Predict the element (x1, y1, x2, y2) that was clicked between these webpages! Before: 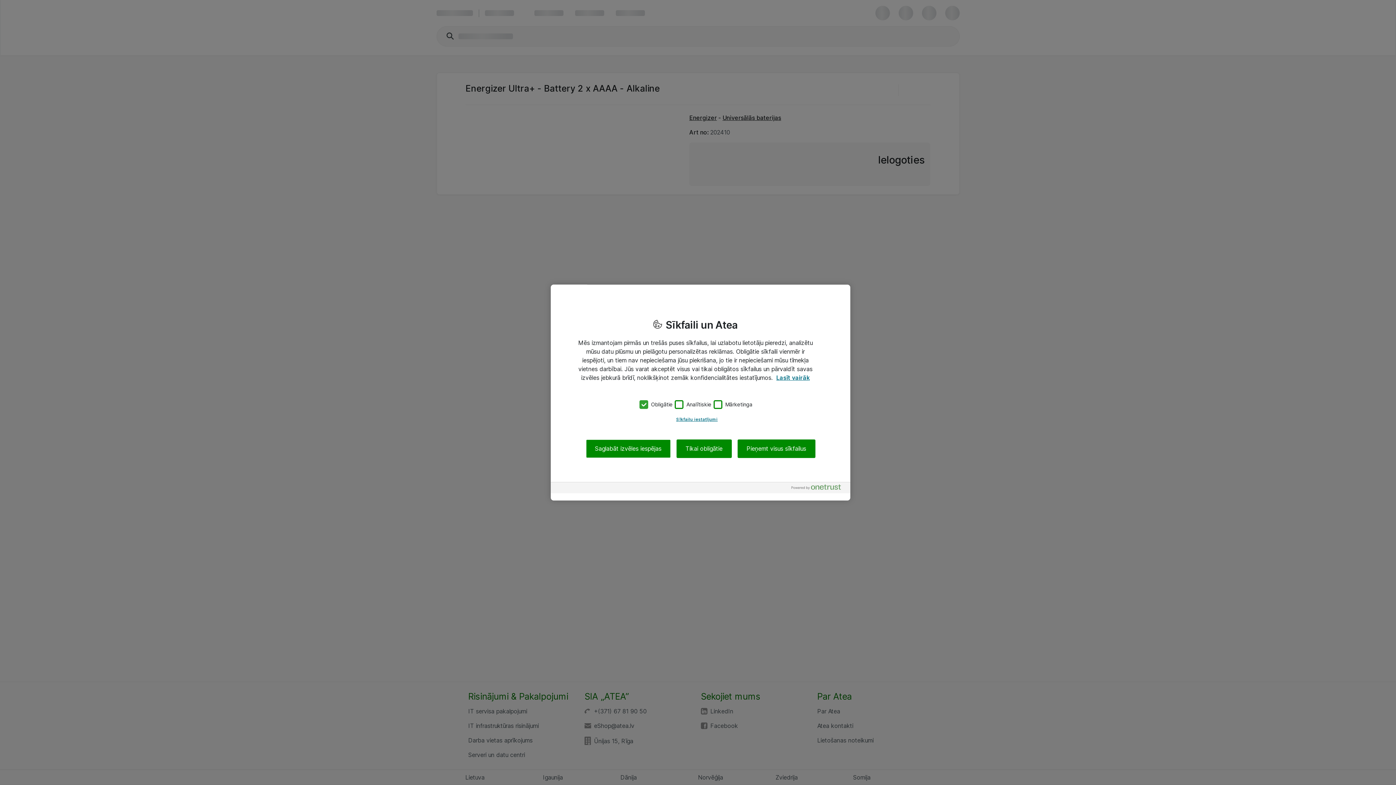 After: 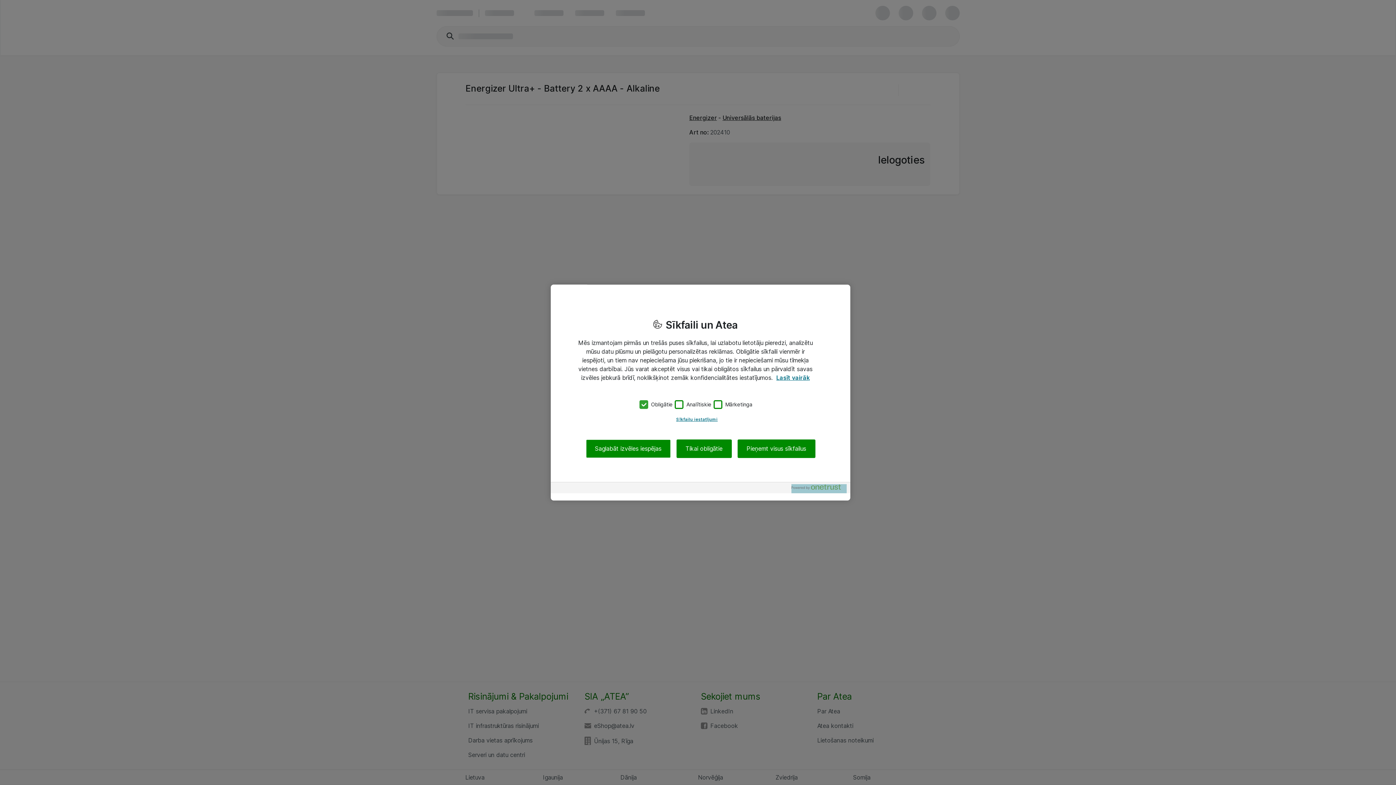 Action: label: Powered by OneTrust Atveras jaunā cilnē bbox: (791, 484, 846, 493)